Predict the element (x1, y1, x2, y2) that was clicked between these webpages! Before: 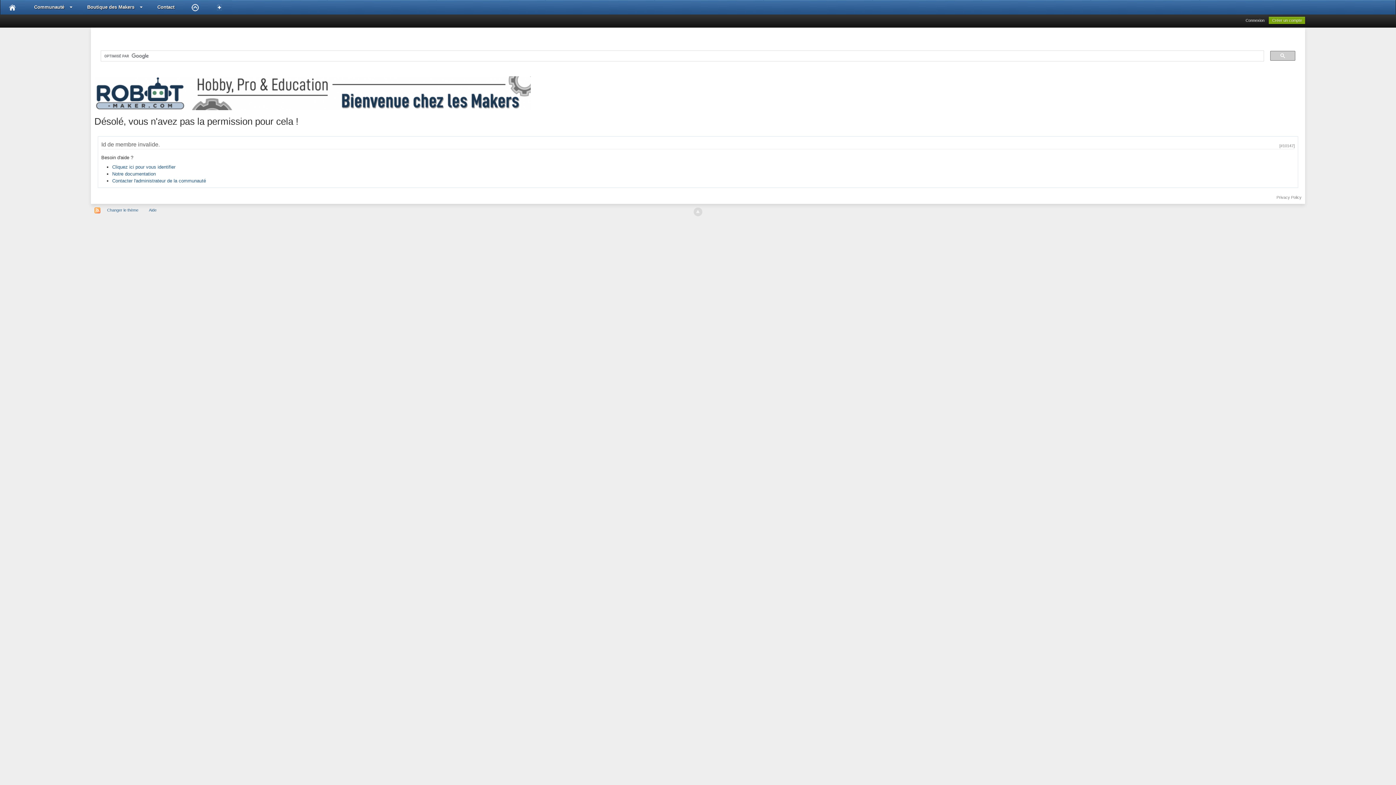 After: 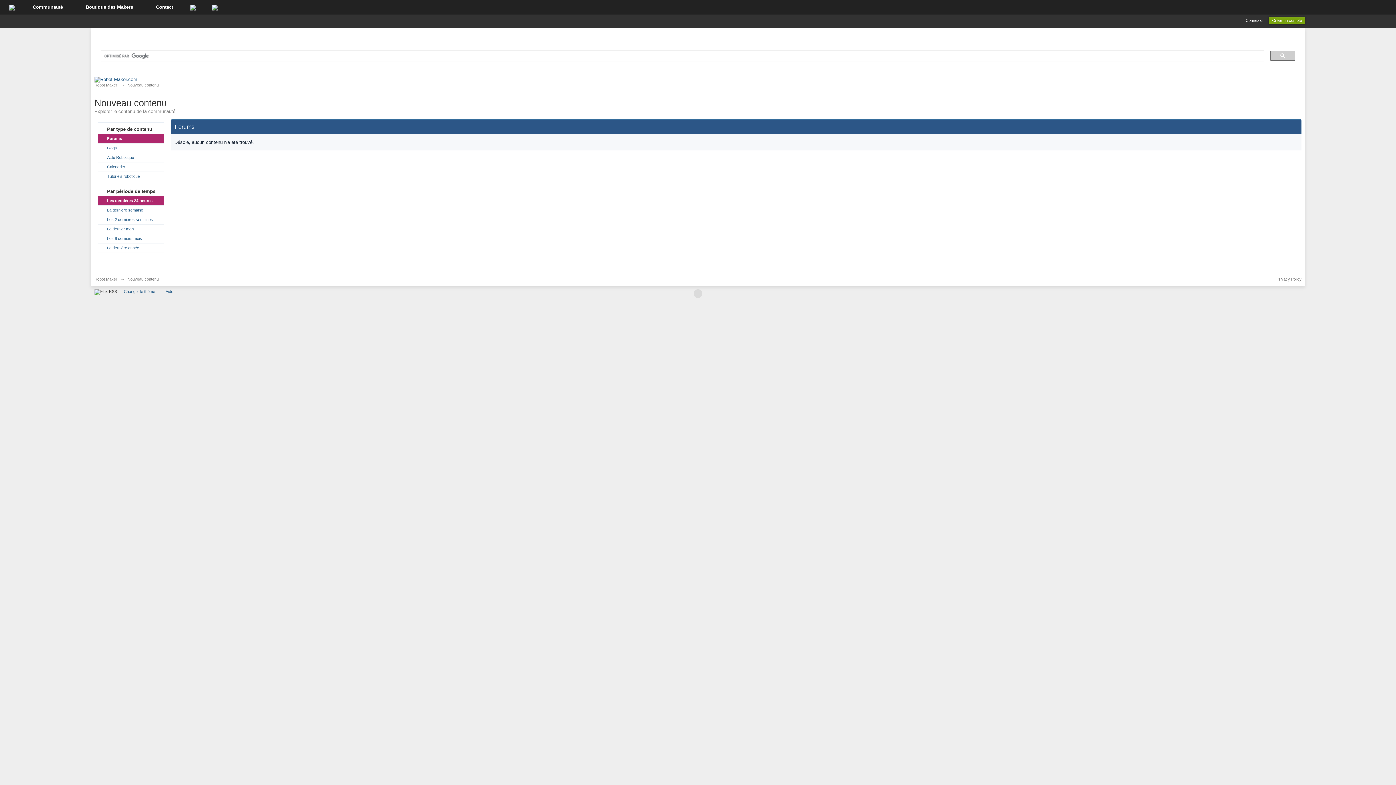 Action: bbox: (209, 0, 232, 14)